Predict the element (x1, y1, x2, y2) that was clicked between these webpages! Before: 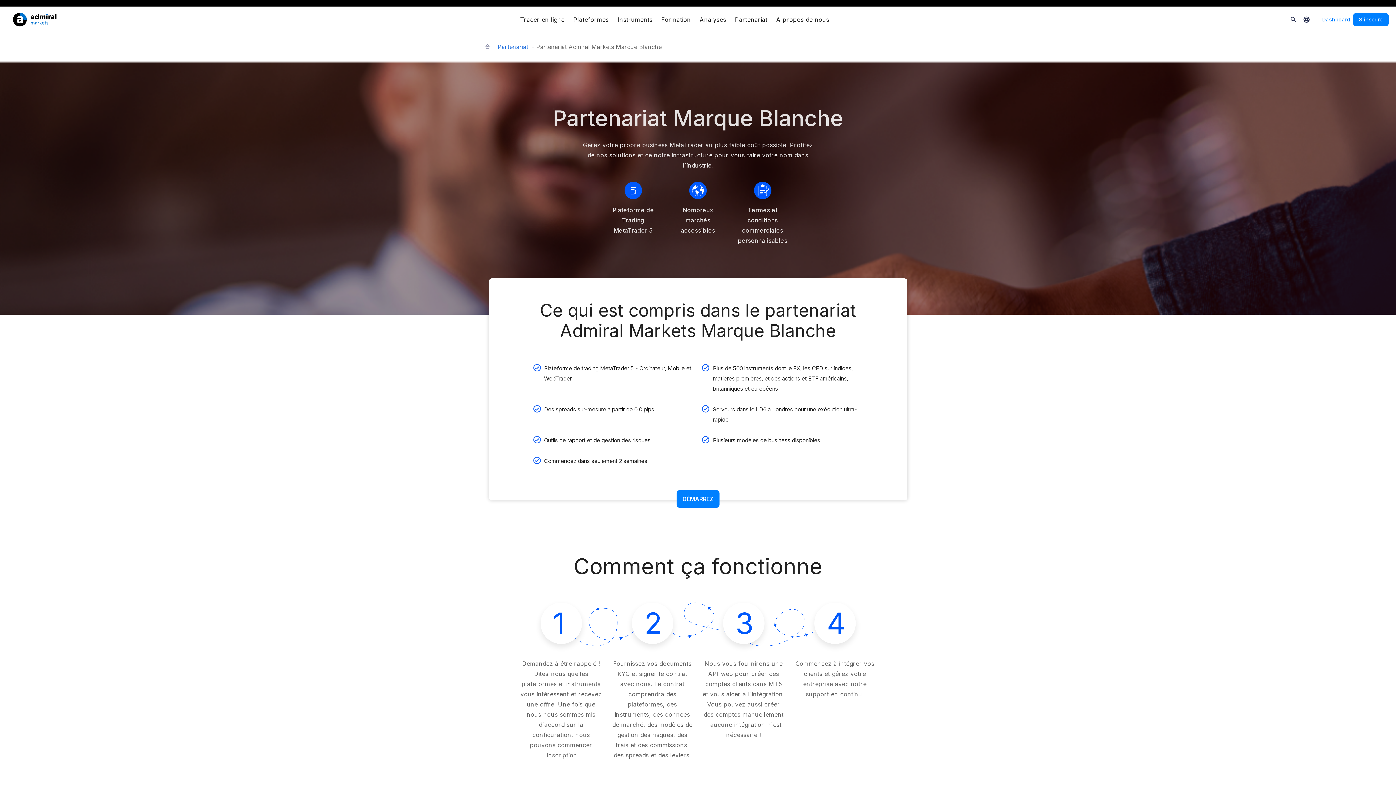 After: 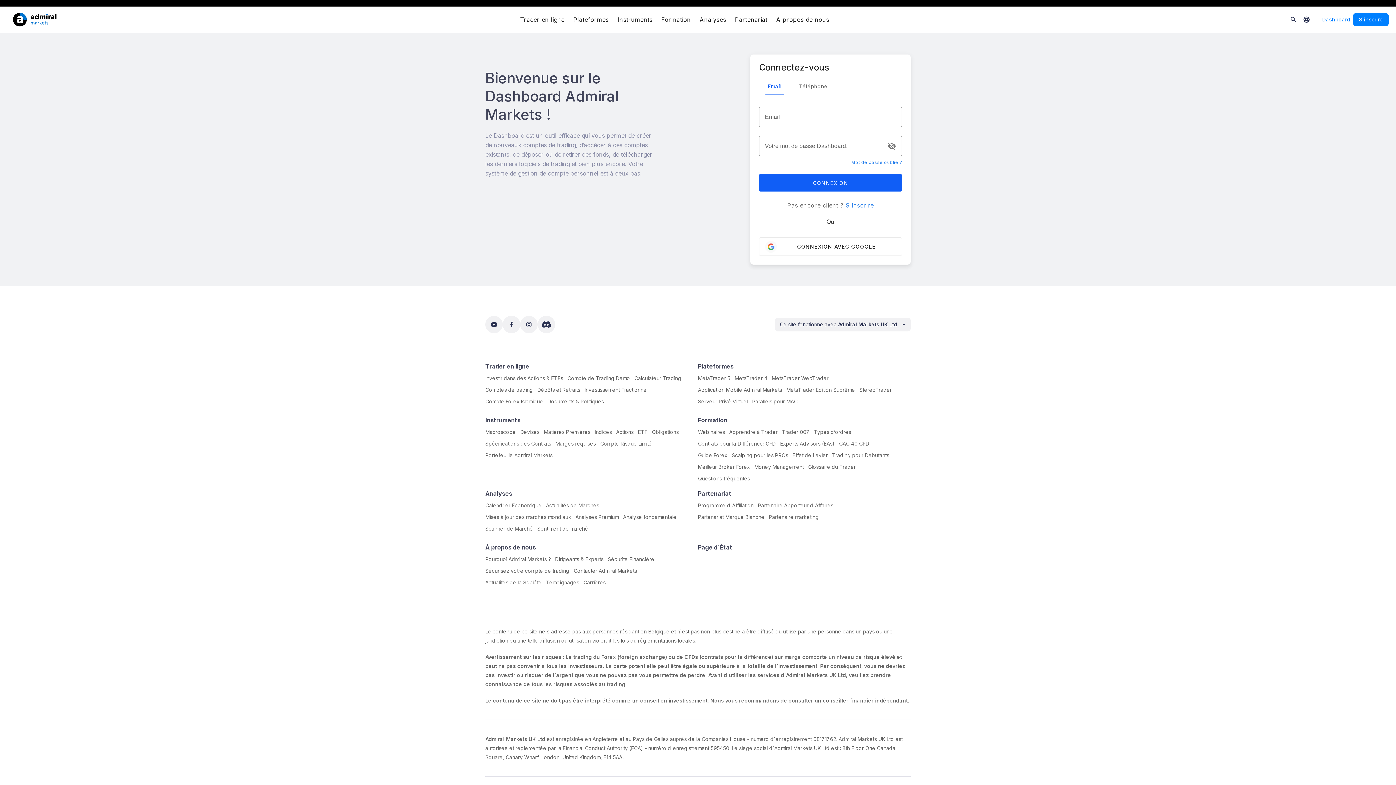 Action: label: Dashboard bbox: (1319, 13, 1353, 26)